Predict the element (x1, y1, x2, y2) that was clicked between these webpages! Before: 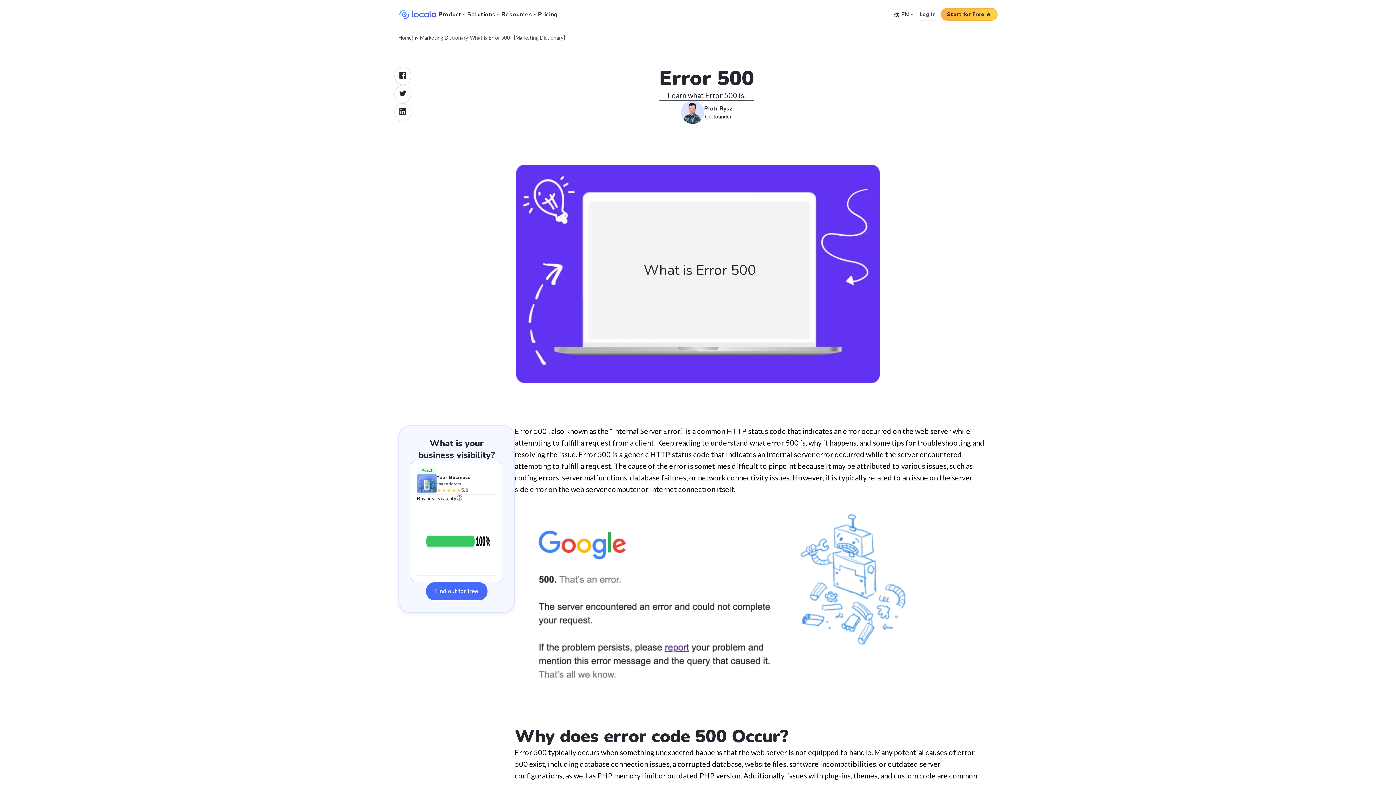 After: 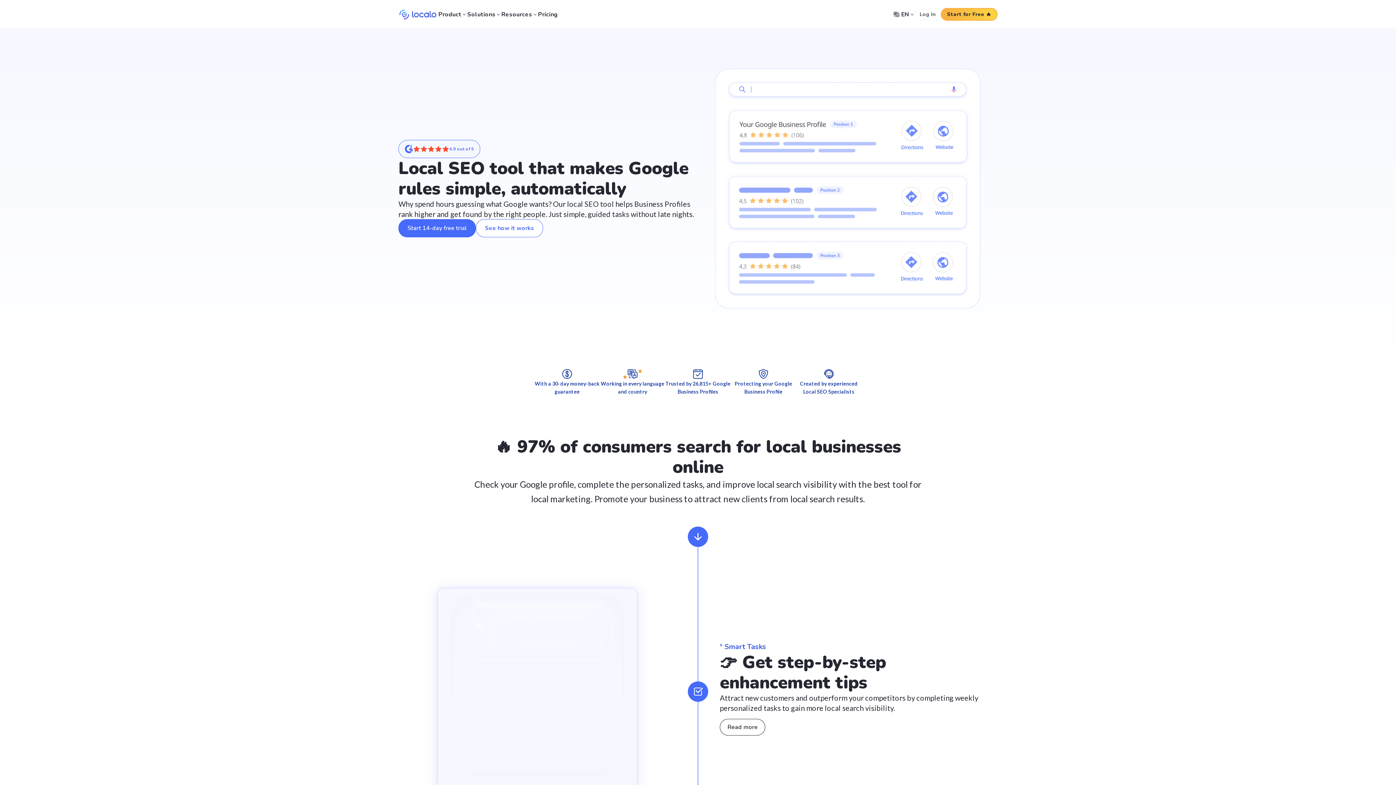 Action: bbox: (398, 8, 438, 20)